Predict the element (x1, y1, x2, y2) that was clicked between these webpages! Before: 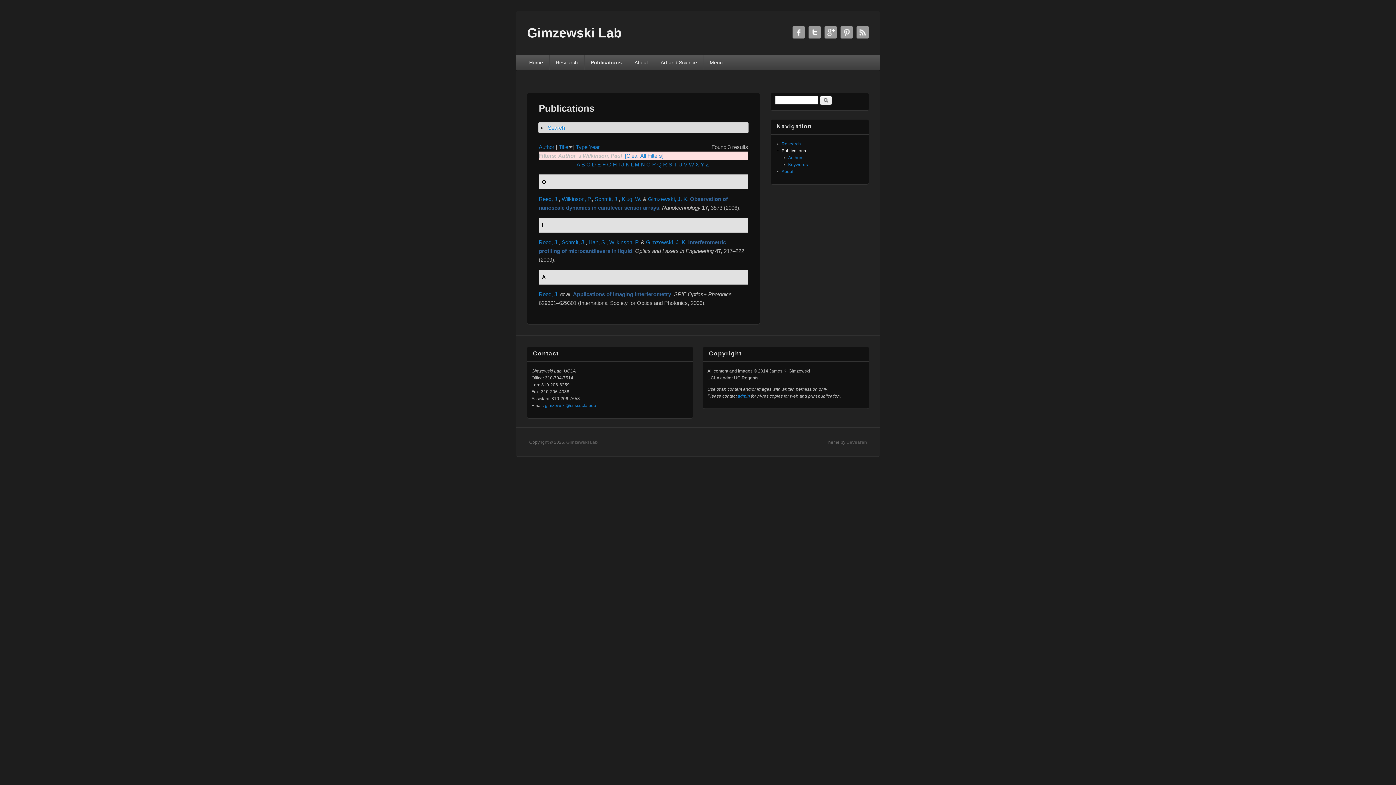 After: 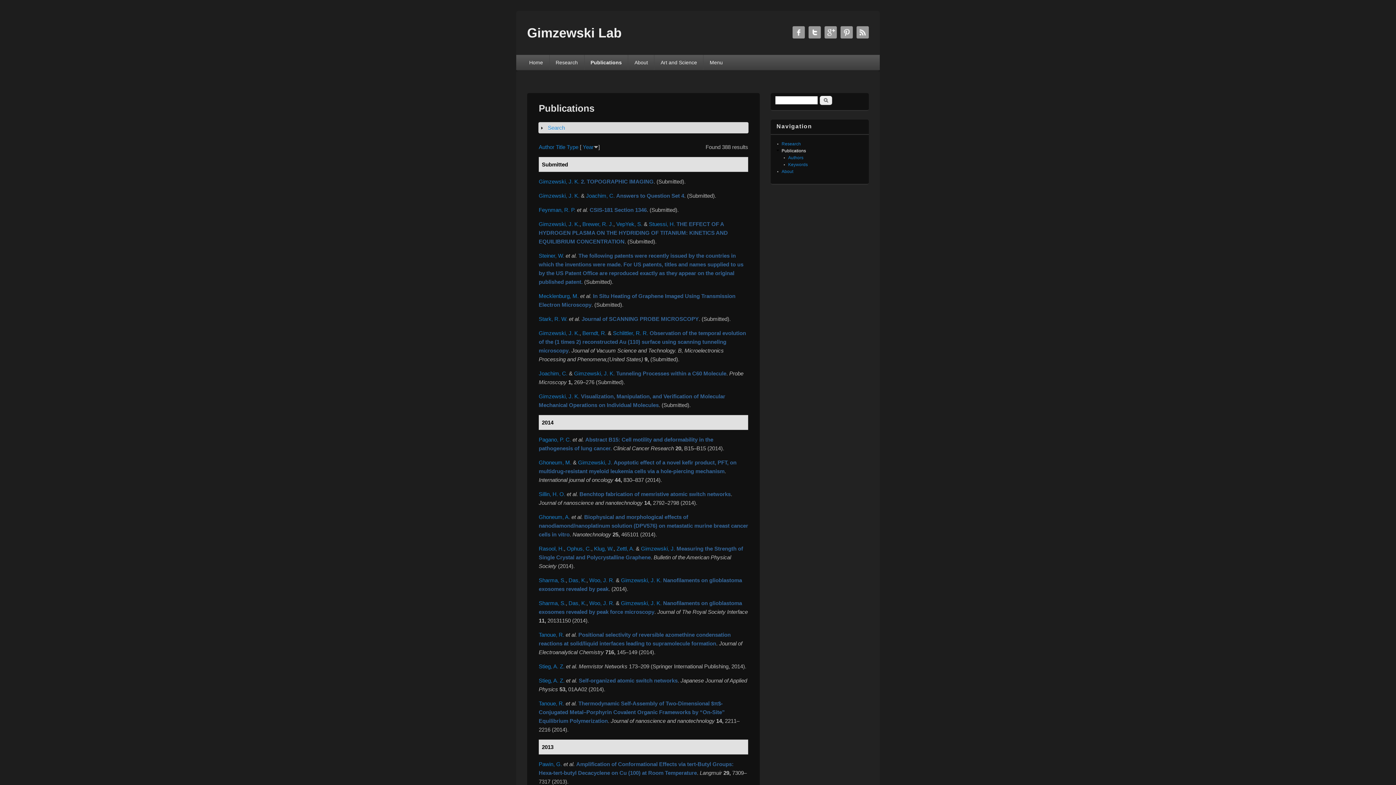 Action: bbox: (584, 54, 628, 70) label: Publications